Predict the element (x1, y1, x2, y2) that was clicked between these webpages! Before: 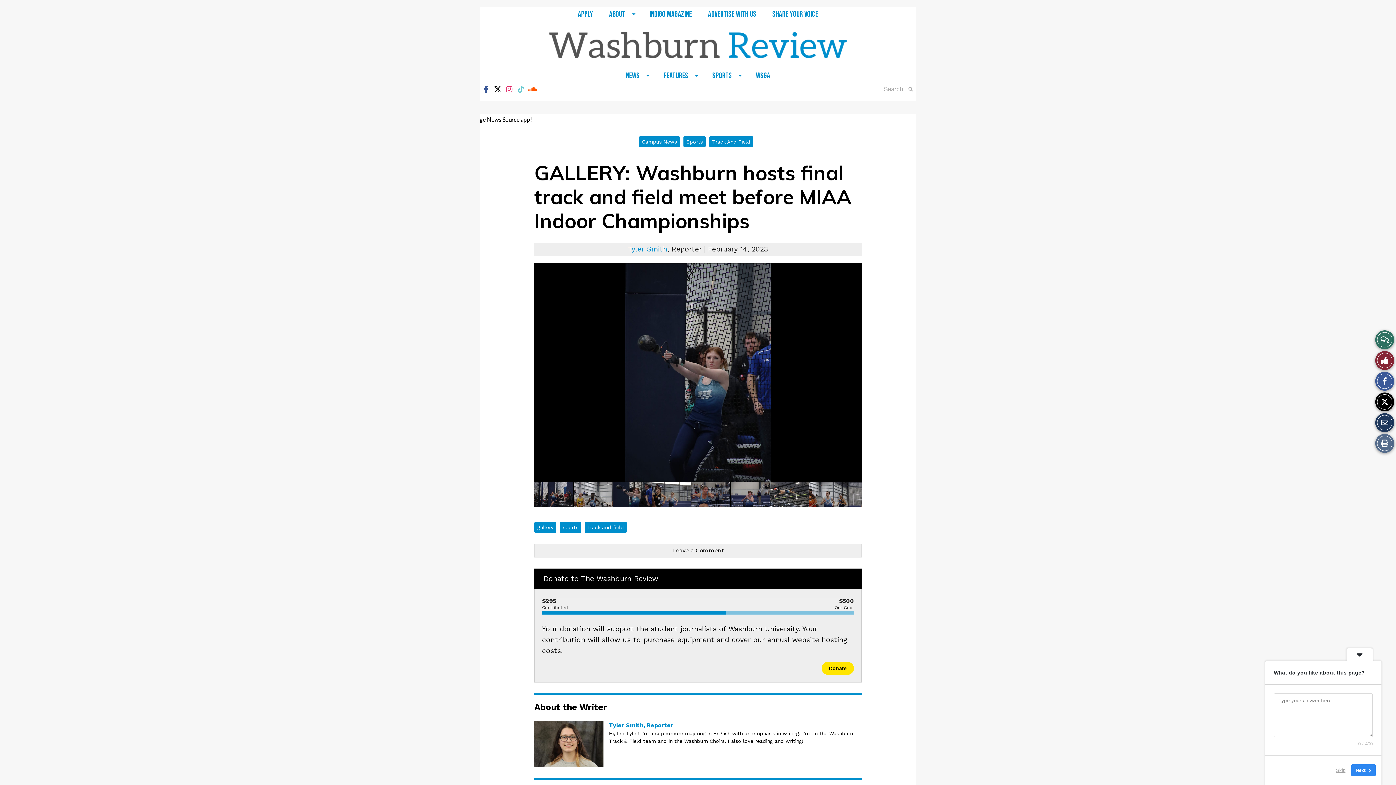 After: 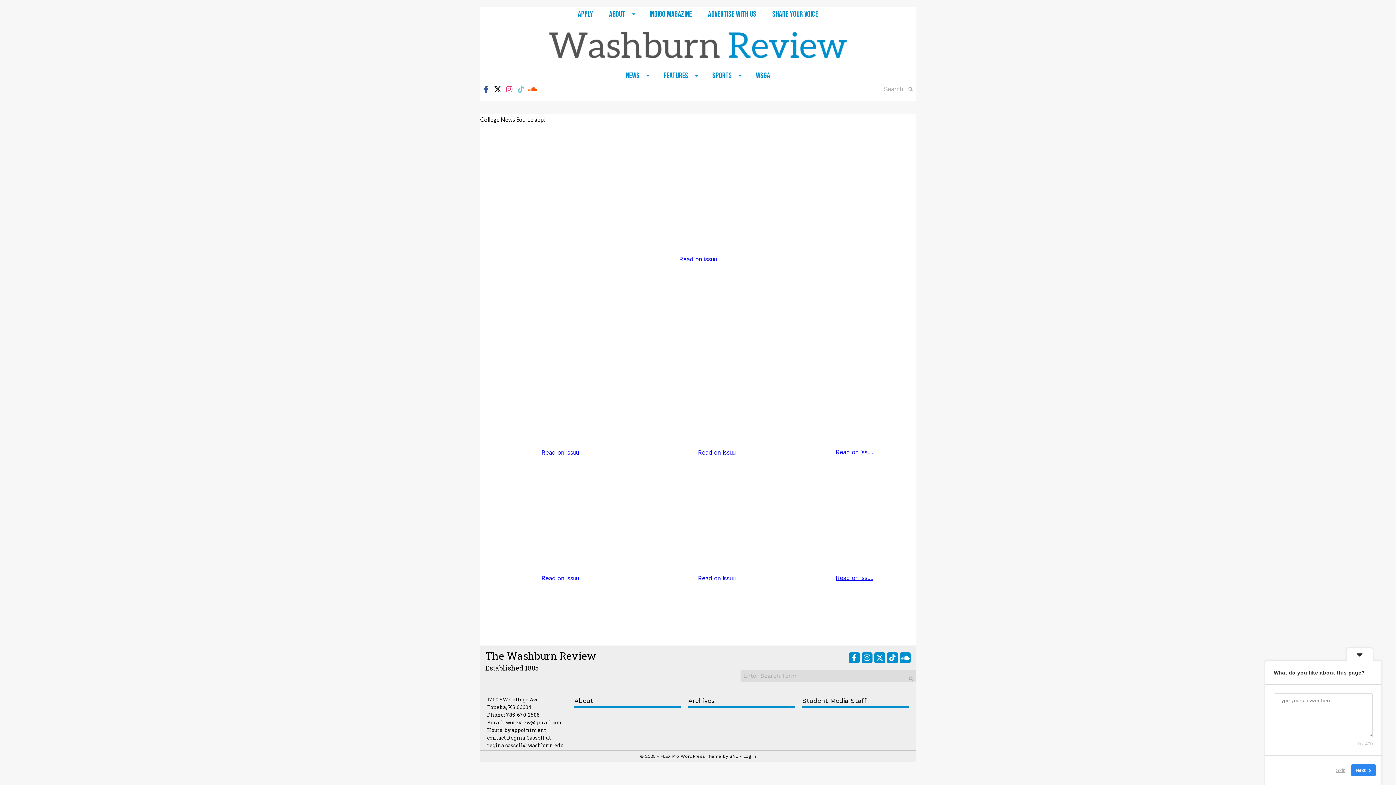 Action: label: Indigo Magazine bbox: (641, 7, 700, 21)